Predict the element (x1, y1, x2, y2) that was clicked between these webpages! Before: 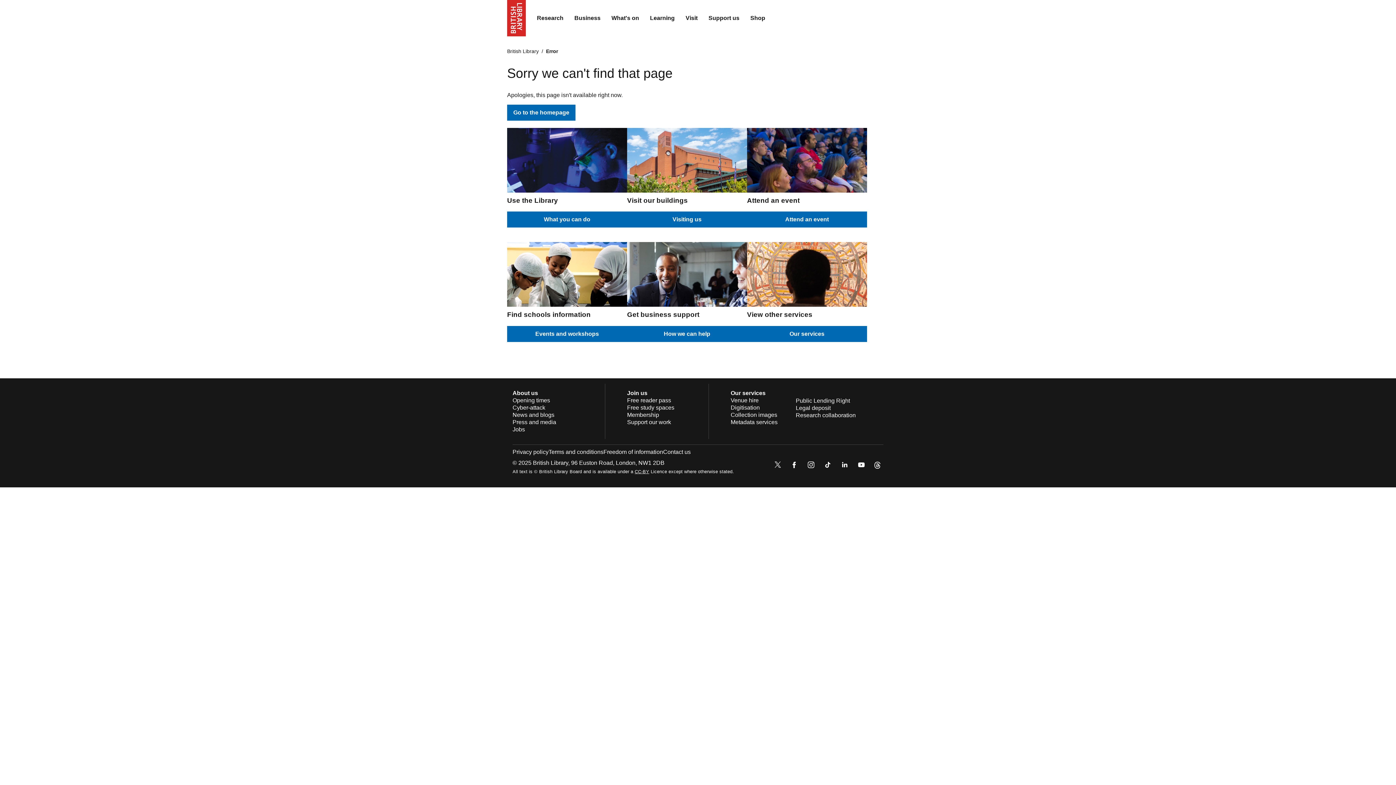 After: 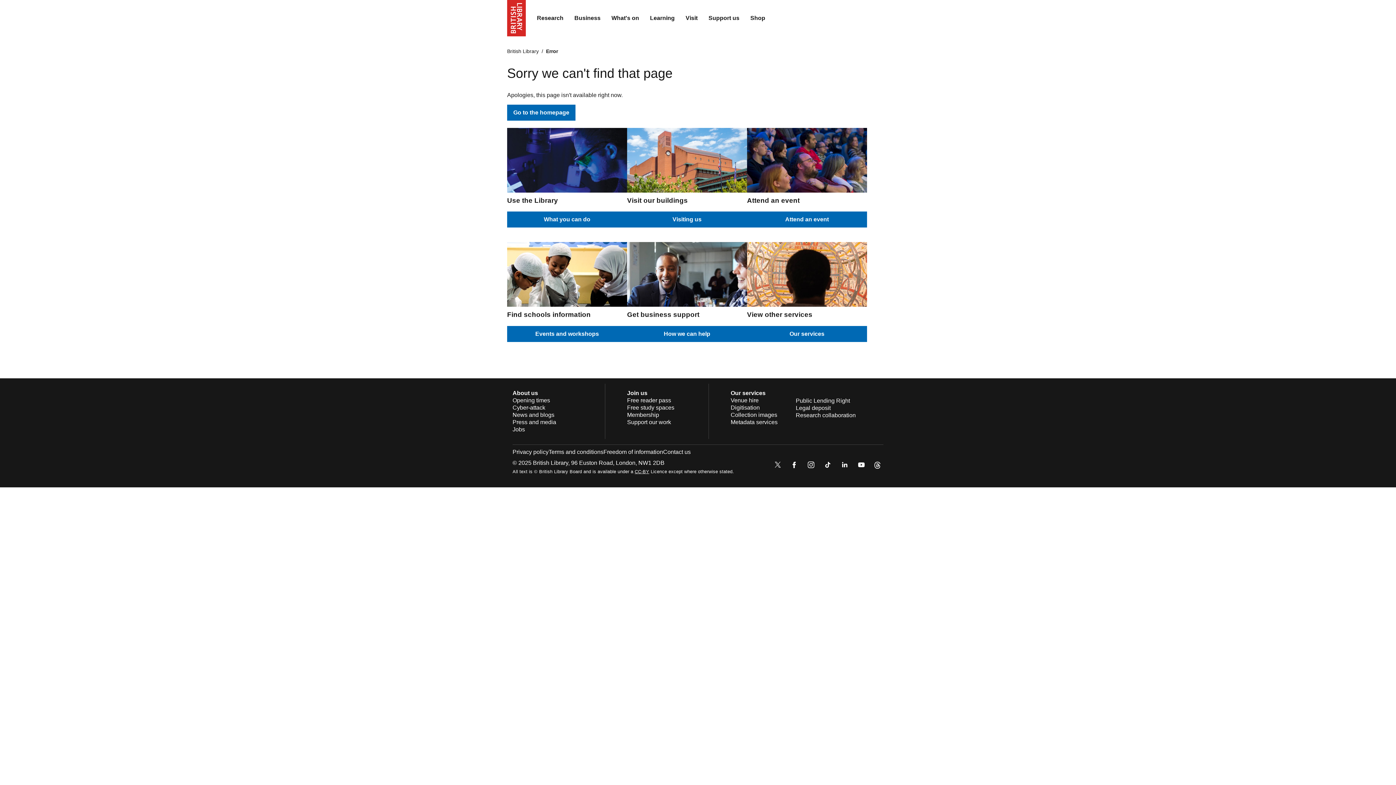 Action: bbox: (772, 459, 783, 472)